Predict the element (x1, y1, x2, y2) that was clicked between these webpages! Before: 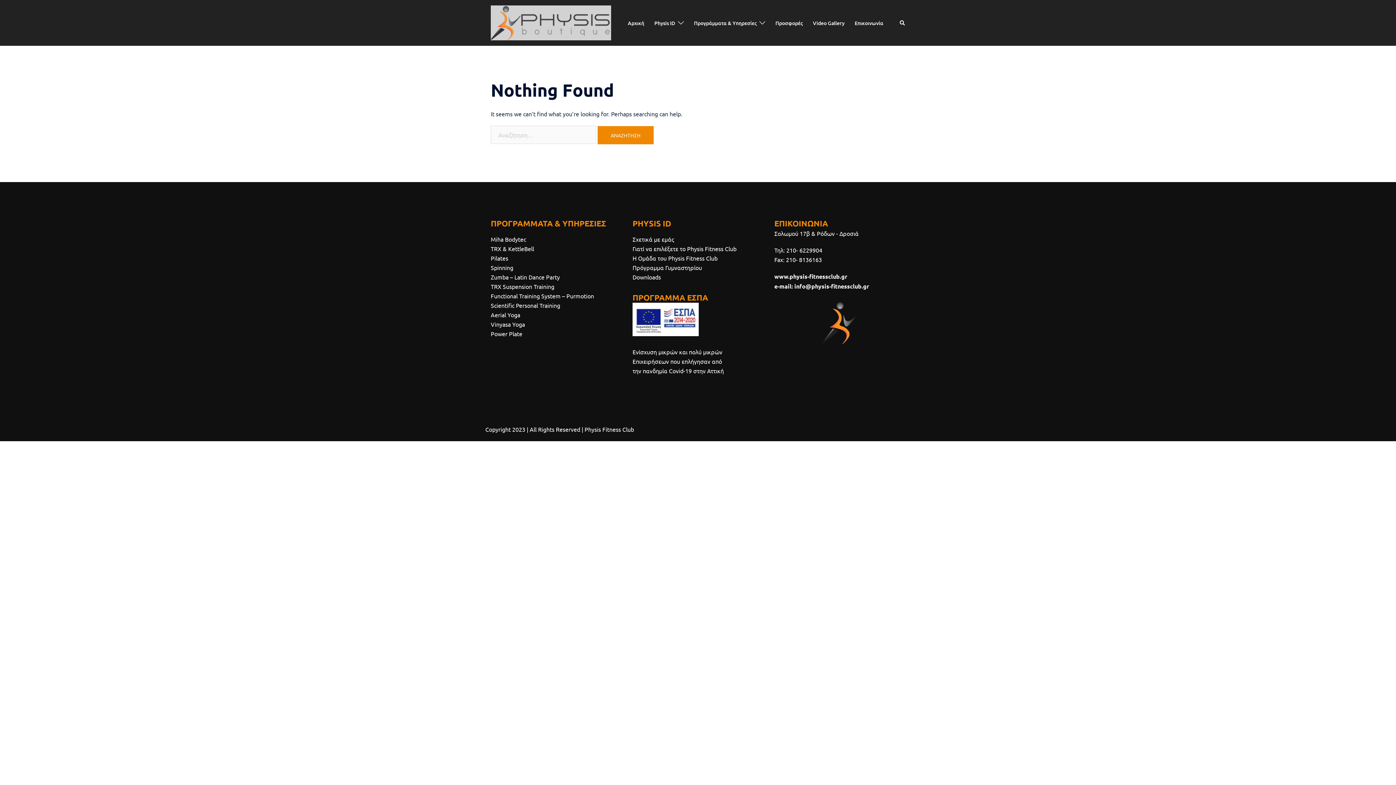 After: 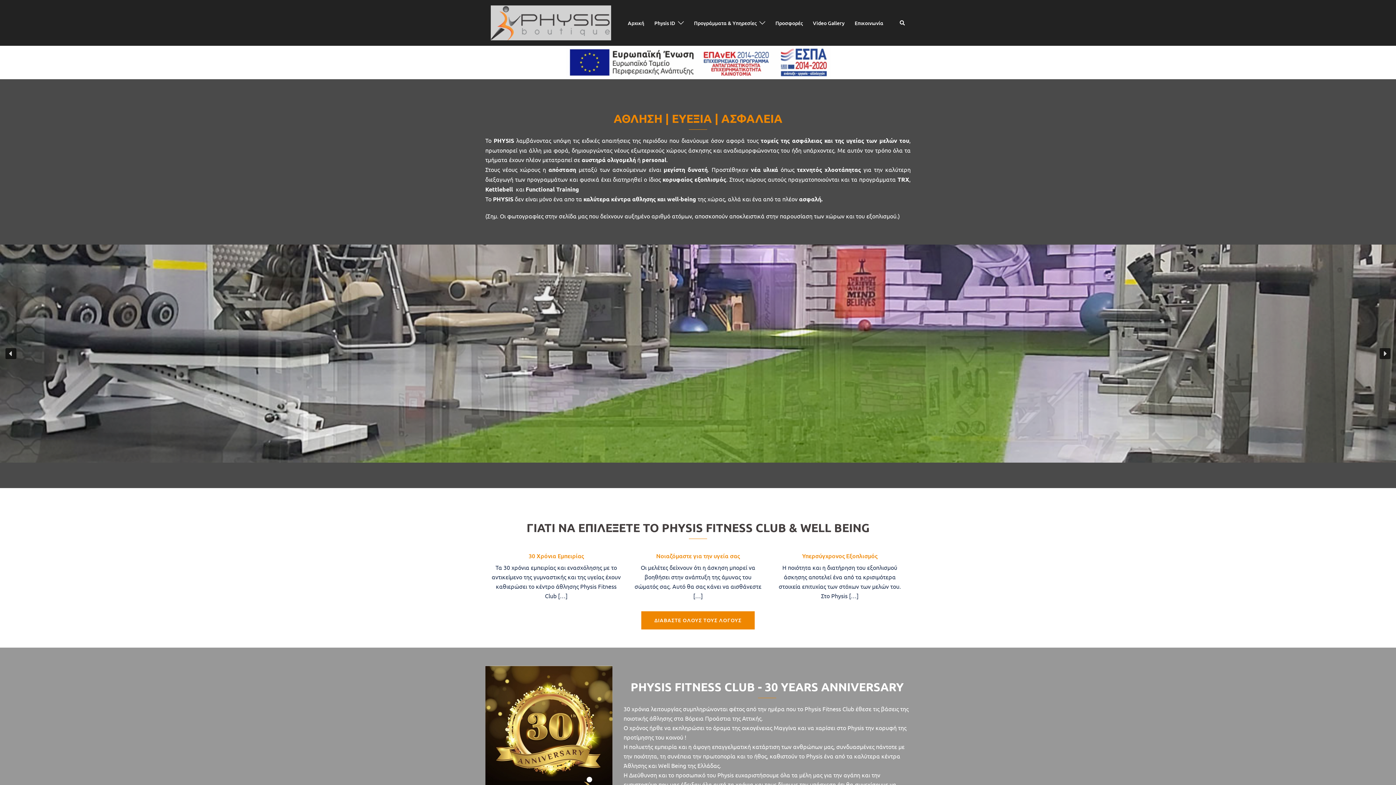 Action: bbox: (774, 272, 847, 280) label: www.physis-fitnessclub.gr